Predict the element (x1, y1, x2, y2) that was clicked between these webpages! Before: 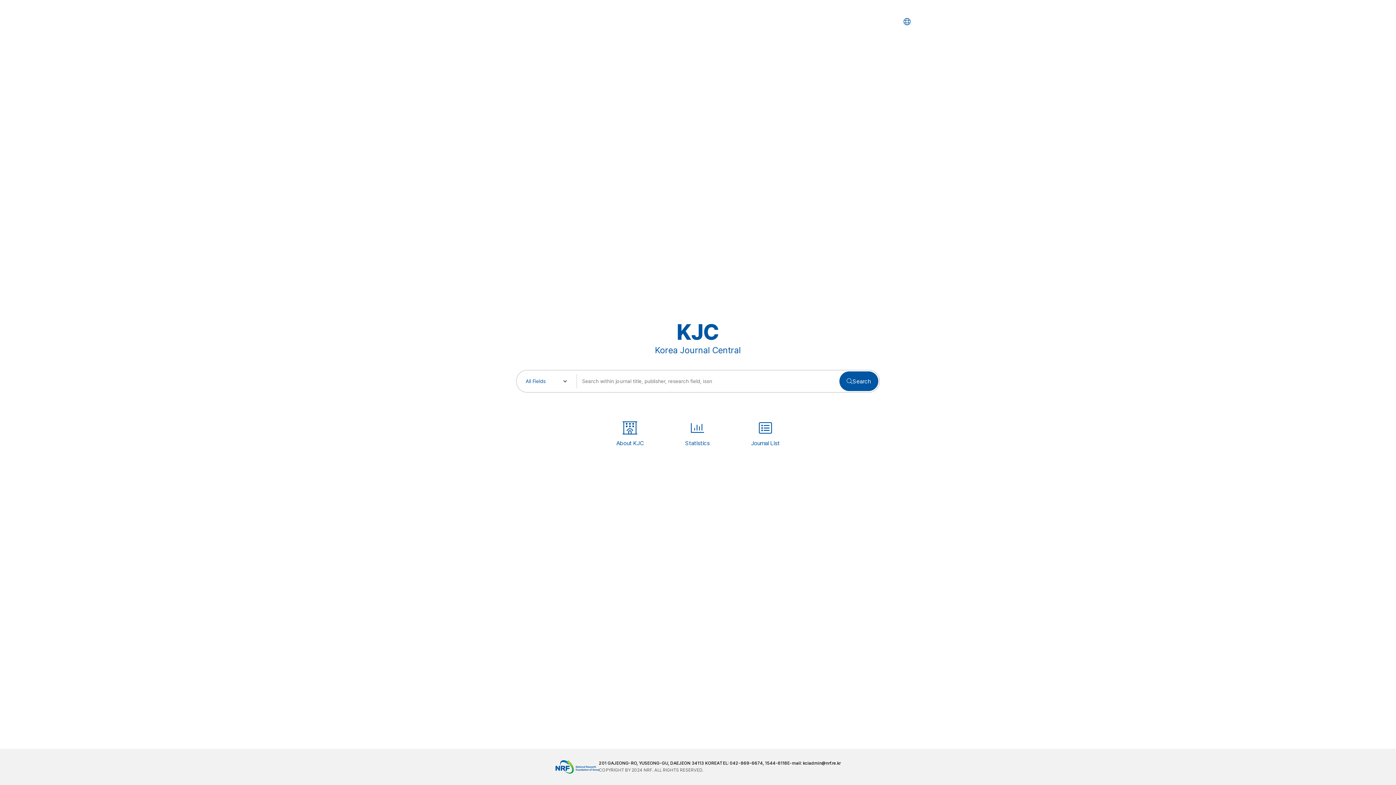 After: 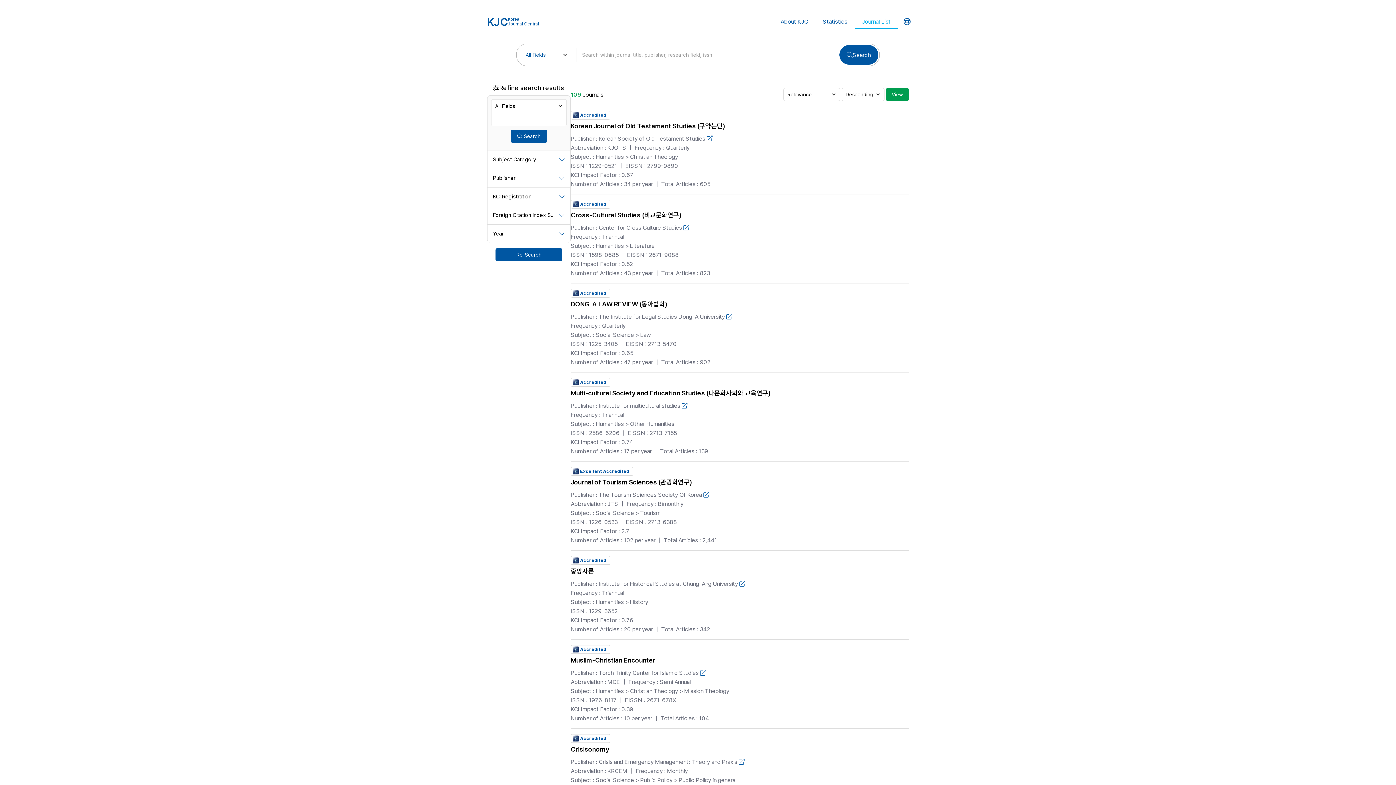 Action: label: Search bbox: (839, 371, 878, 391)